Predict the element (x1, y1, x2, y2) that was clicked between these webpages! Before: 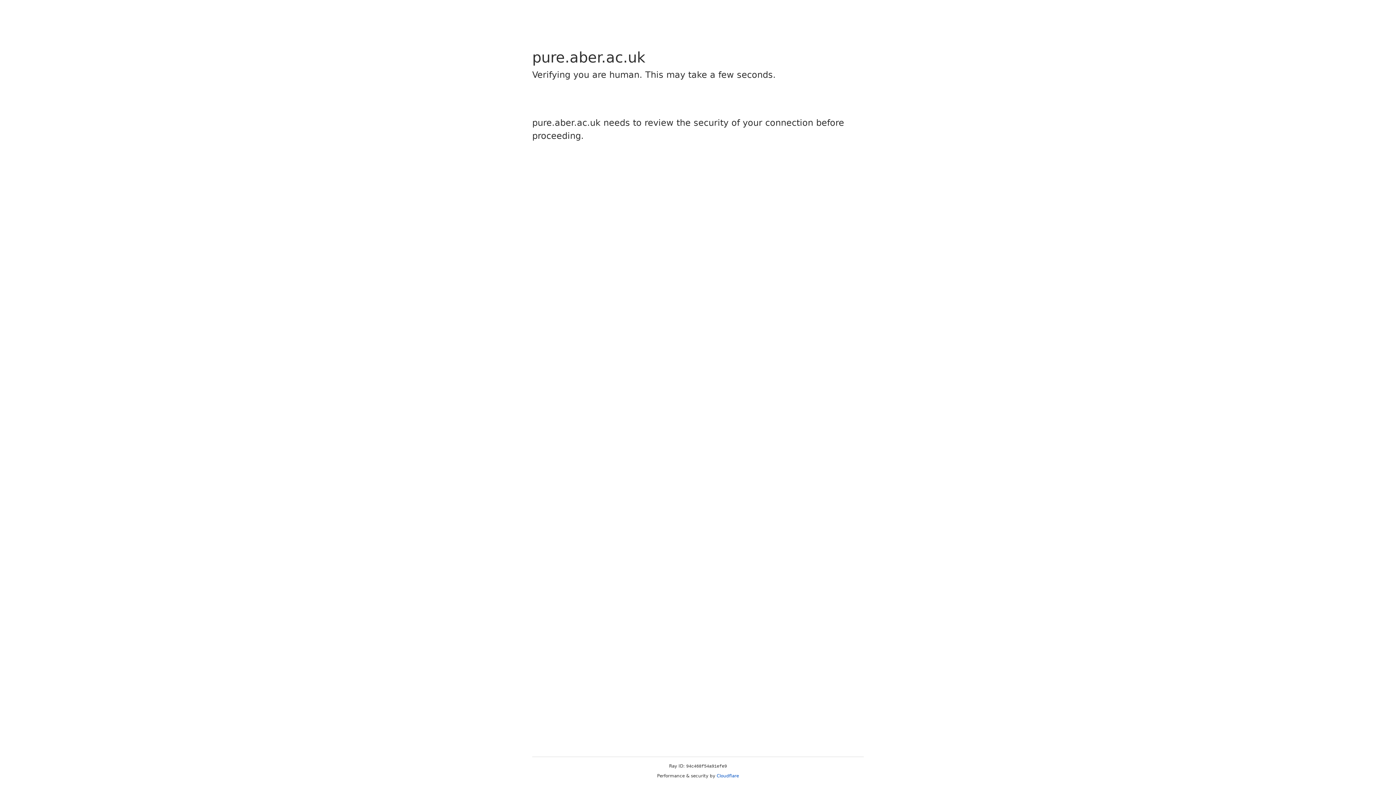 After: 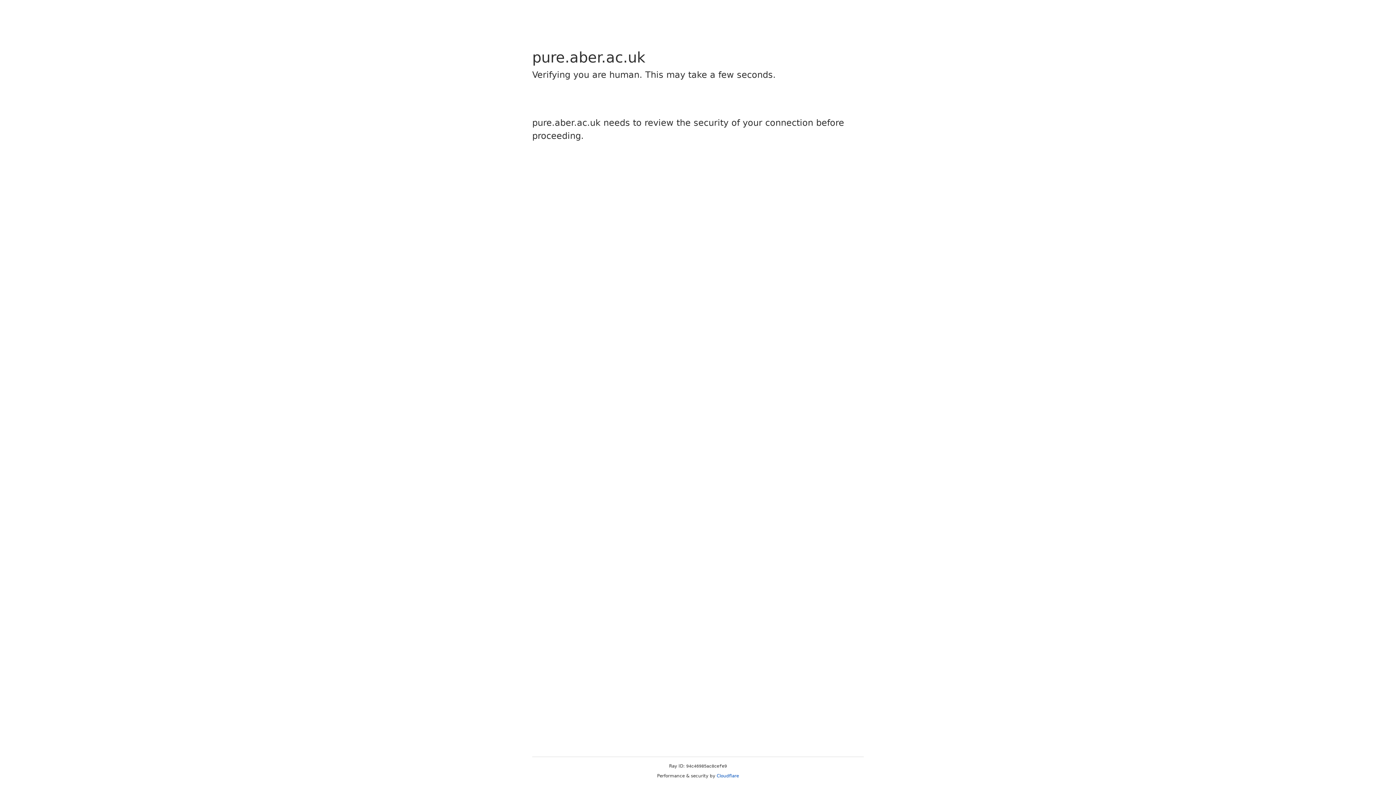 Action: bbox: (716, 773, 739, 778) label: Cloudflare